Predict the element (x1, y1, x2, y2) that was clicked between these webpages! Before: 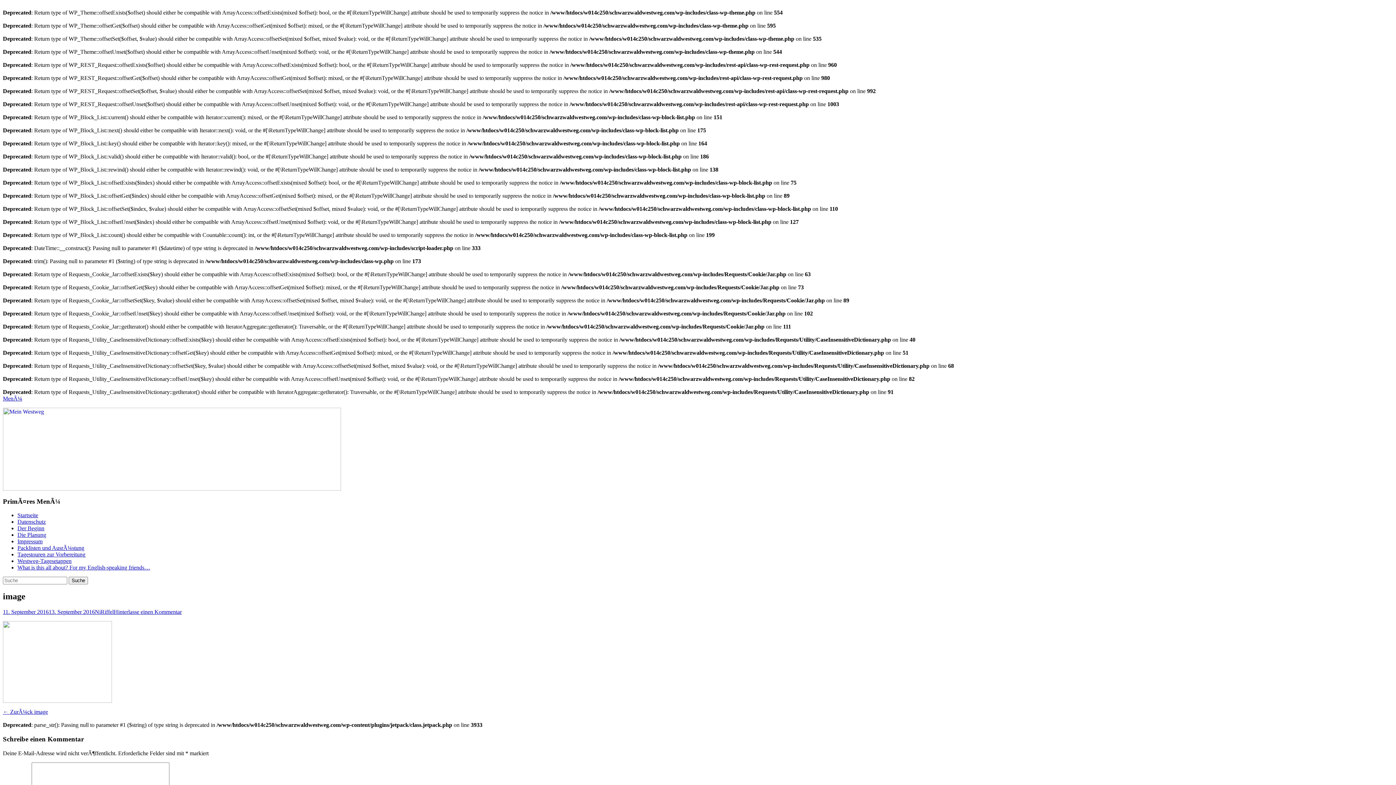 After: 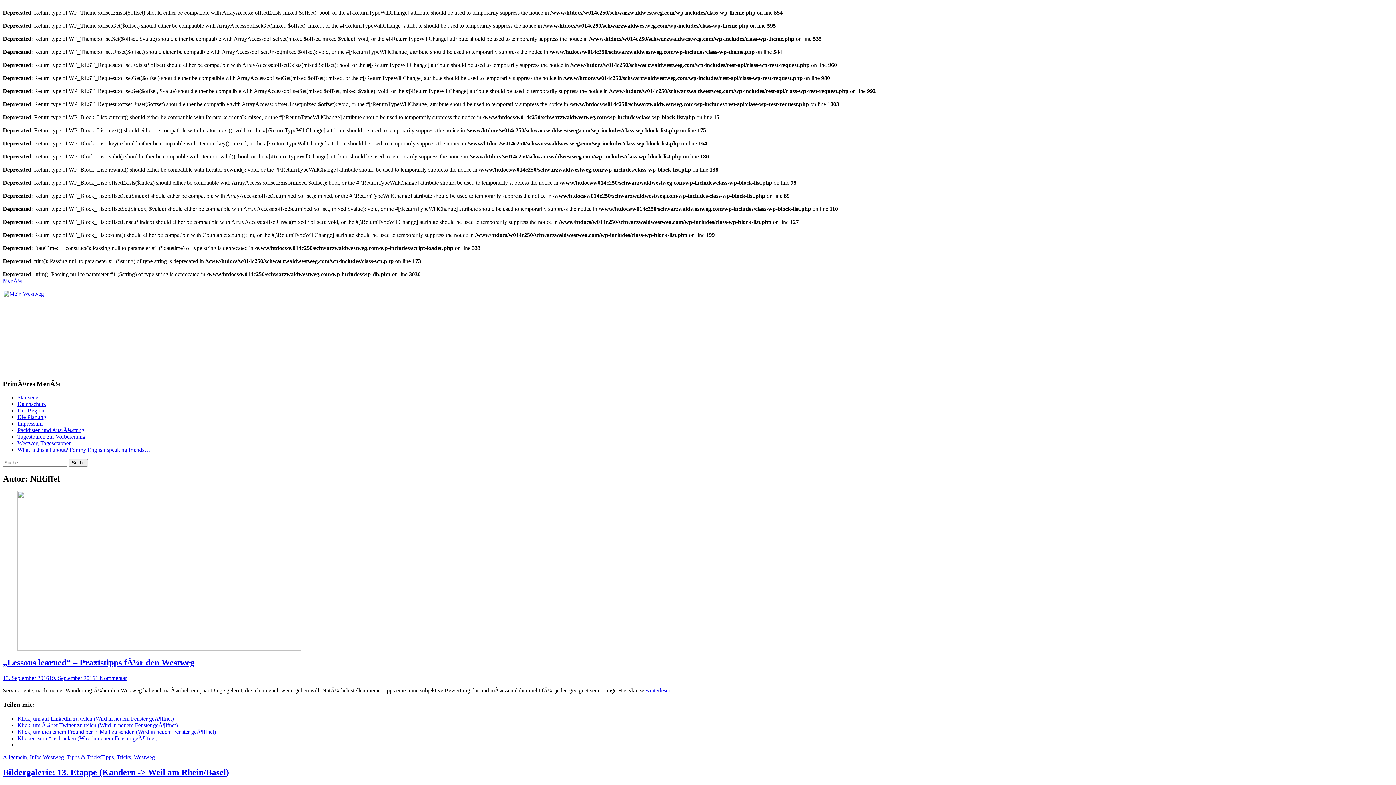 Action: bbox: (94, 609, 113, 615) label: NiRiffel